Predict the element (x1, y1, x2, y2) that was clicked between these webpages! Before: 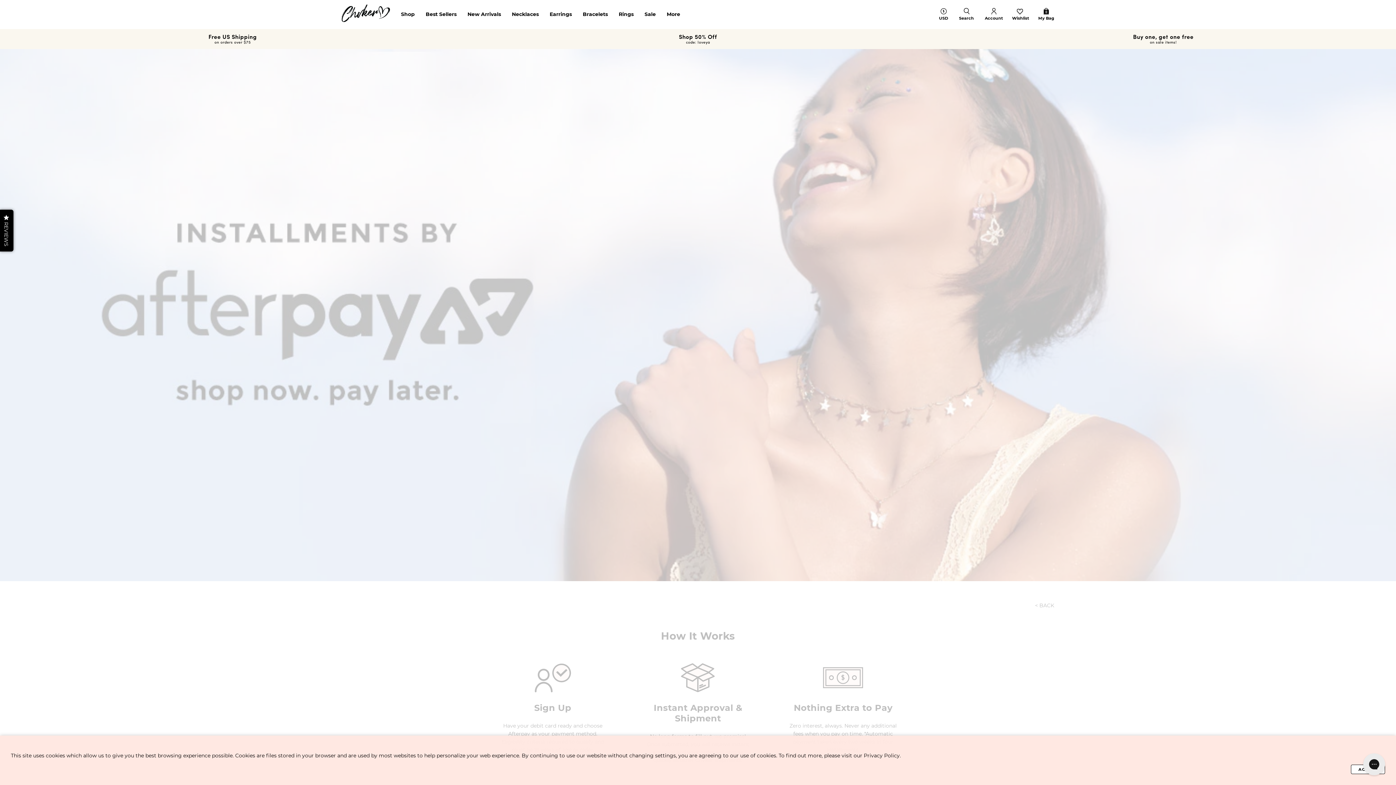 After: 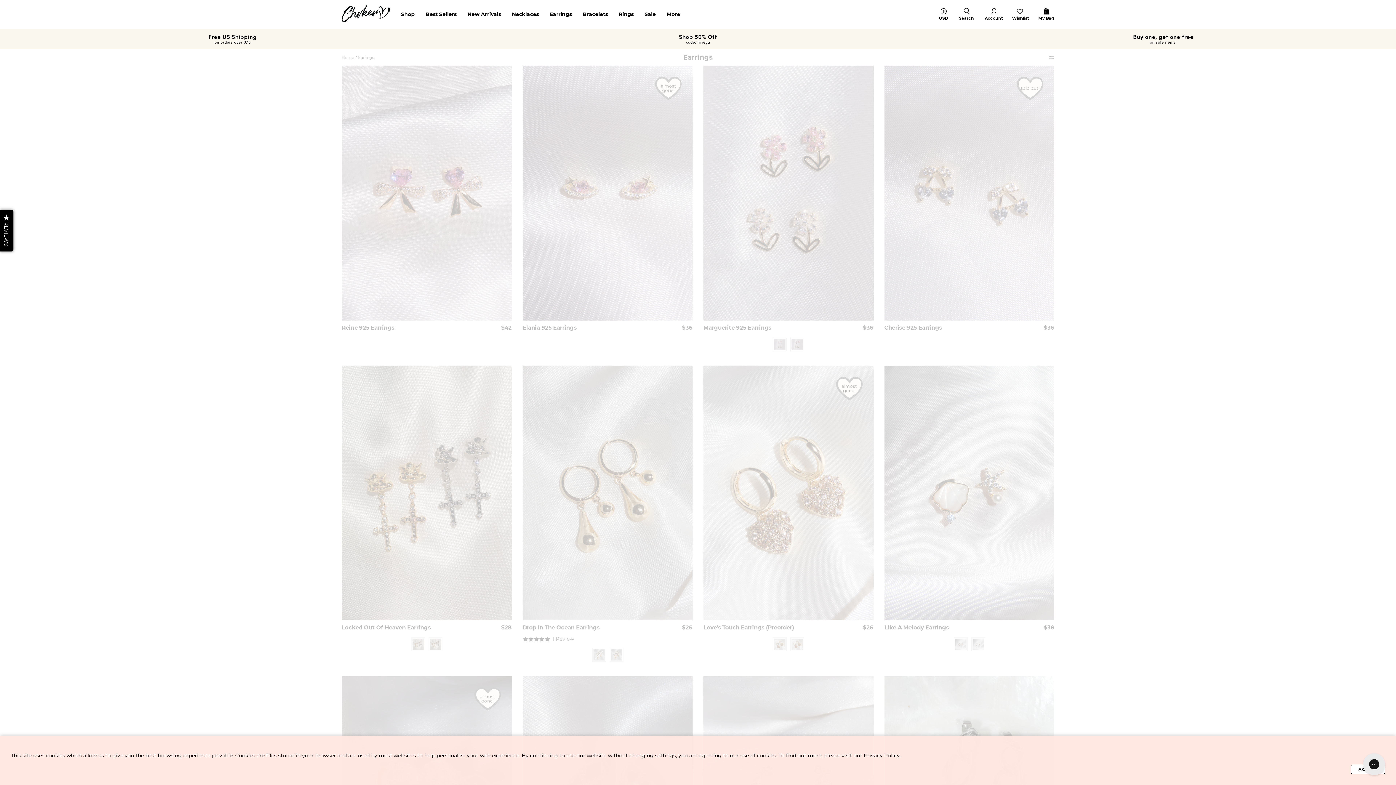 Action: bbox: (544, 4, 577, 24) label: Earrings